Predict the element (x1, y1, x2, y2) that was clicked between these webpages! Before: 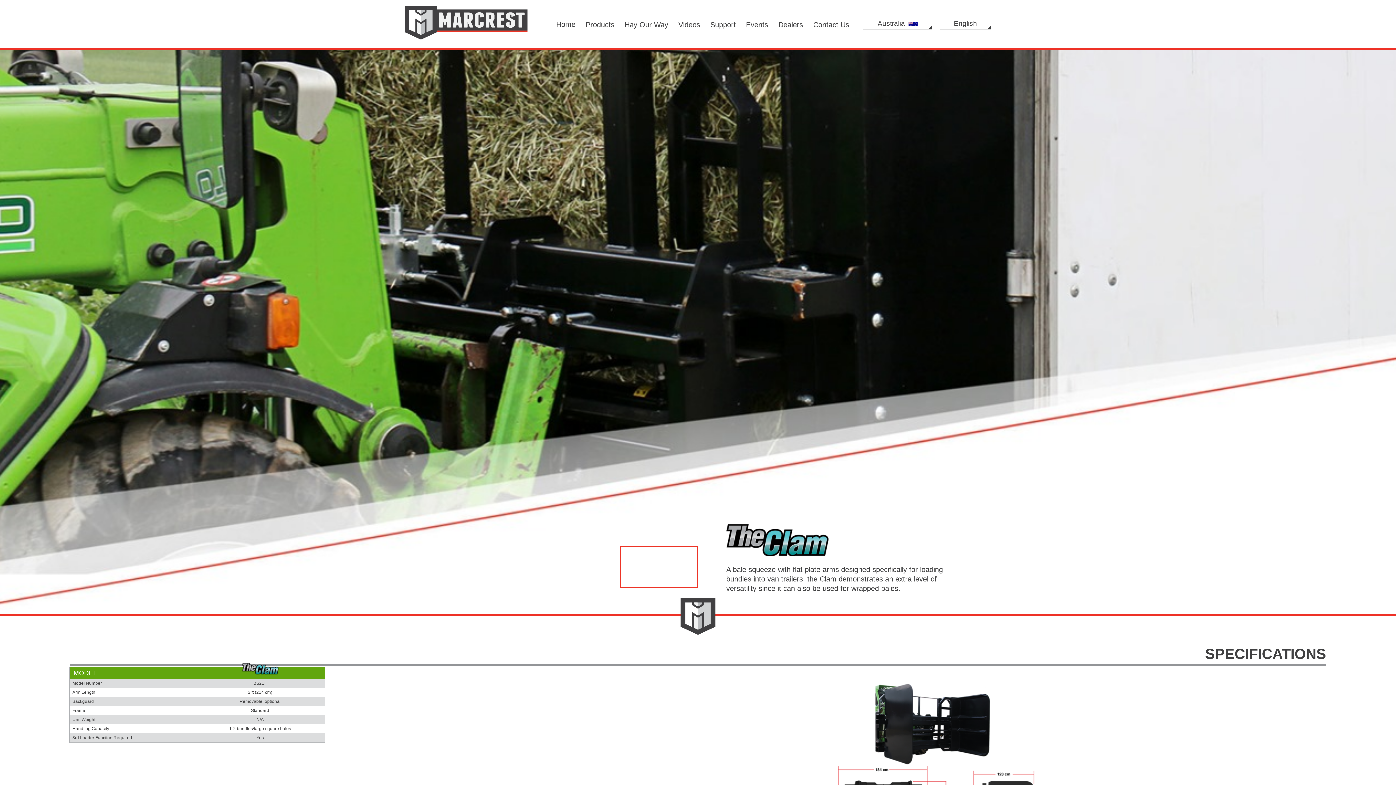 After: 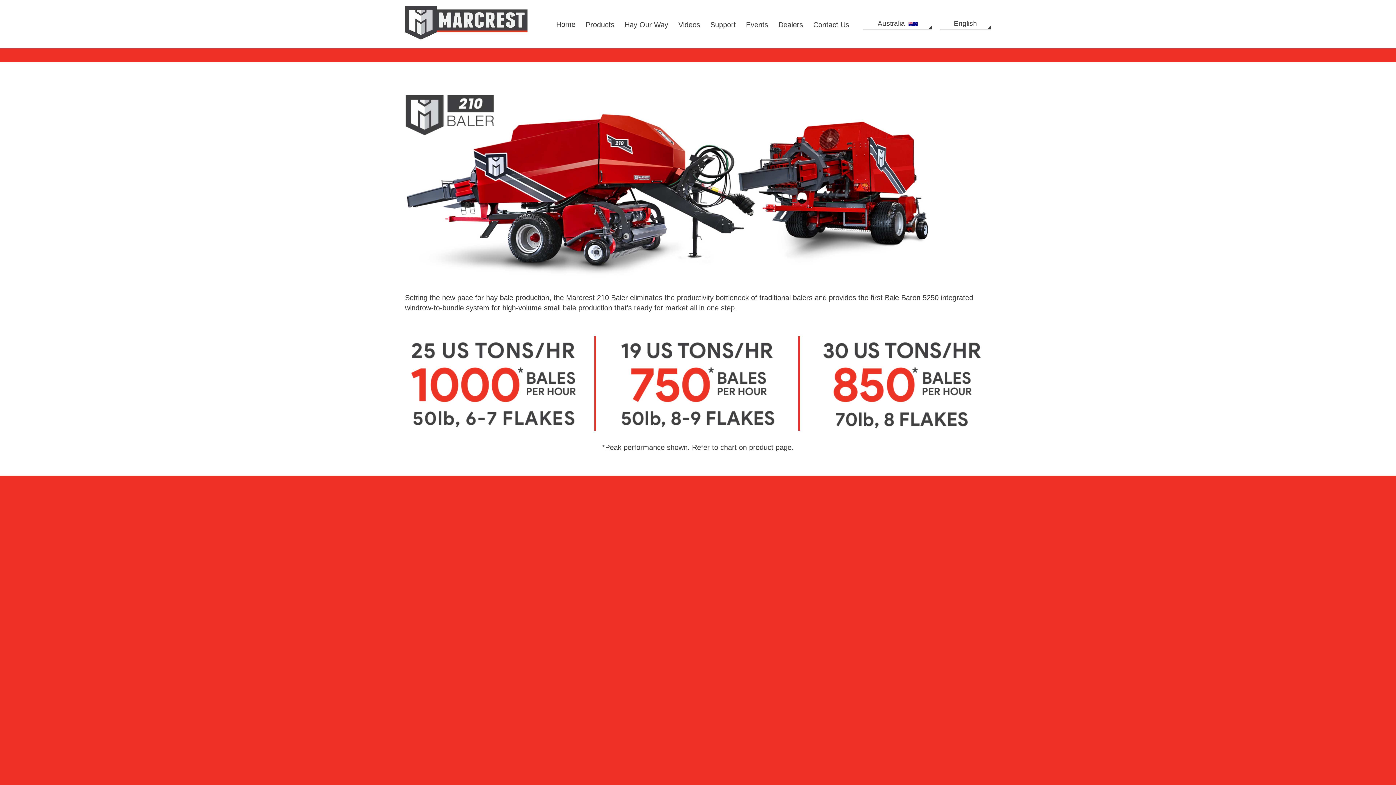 Action: bbox: (405, 5, 527, 39)